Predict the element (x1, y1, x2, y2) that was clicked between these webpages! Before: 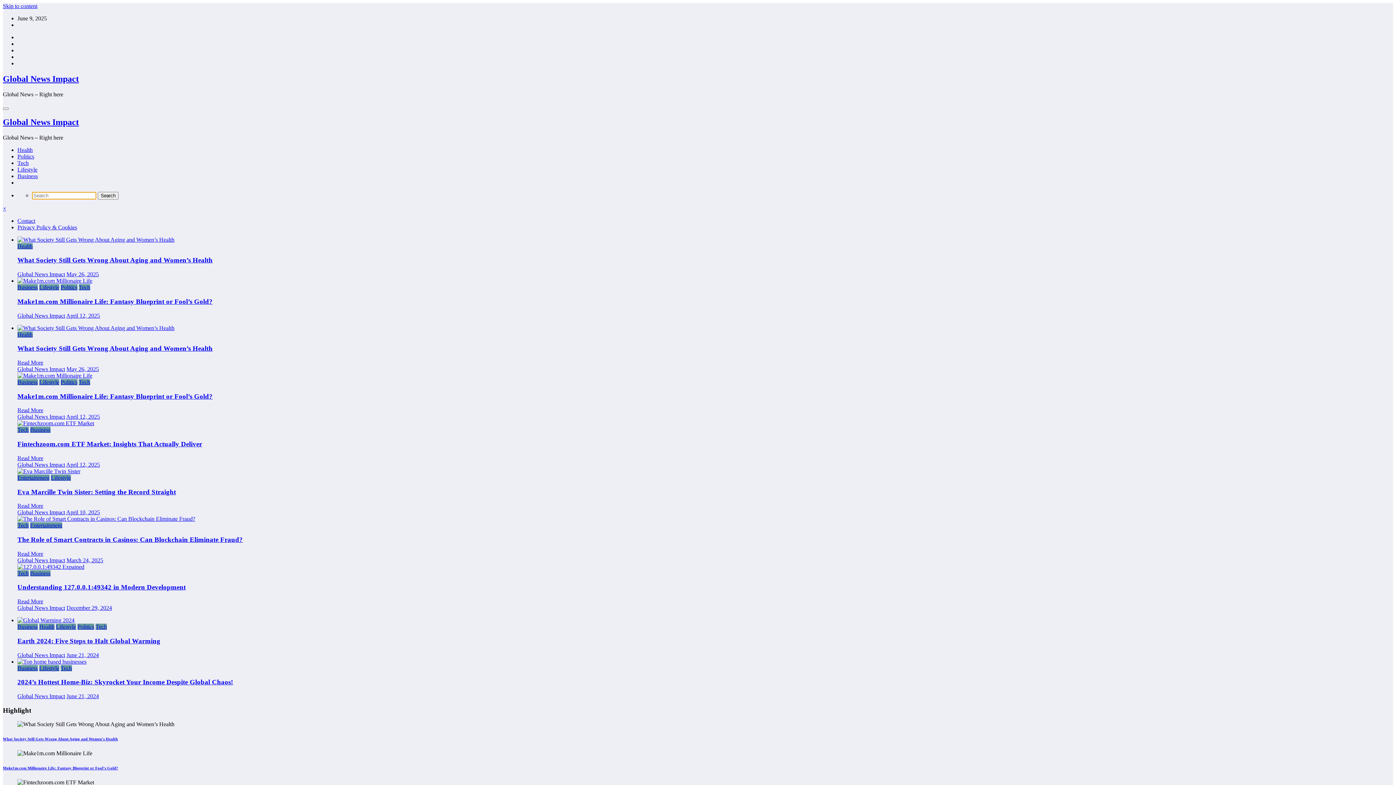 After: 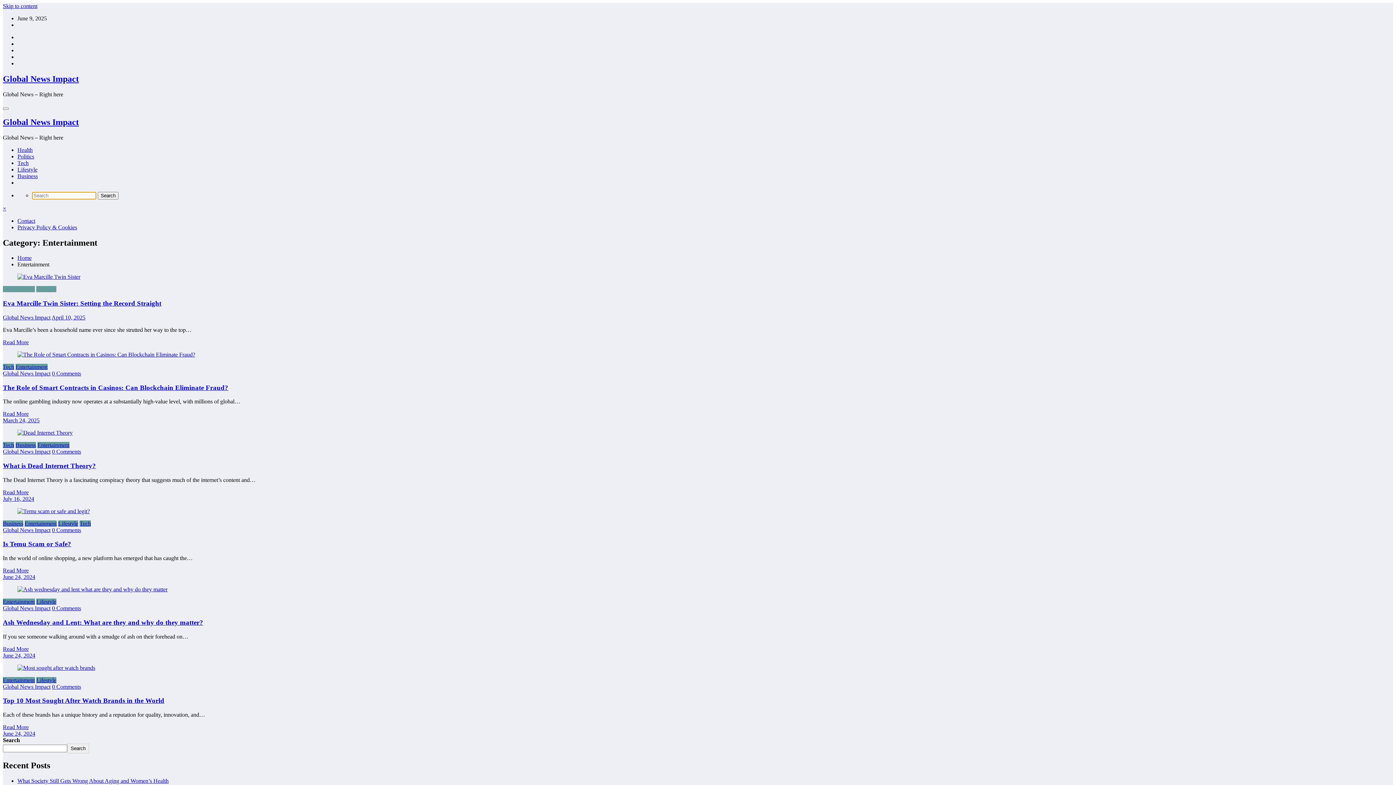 Action: label: Entertainment bbox: (17, 474, 49, 481)